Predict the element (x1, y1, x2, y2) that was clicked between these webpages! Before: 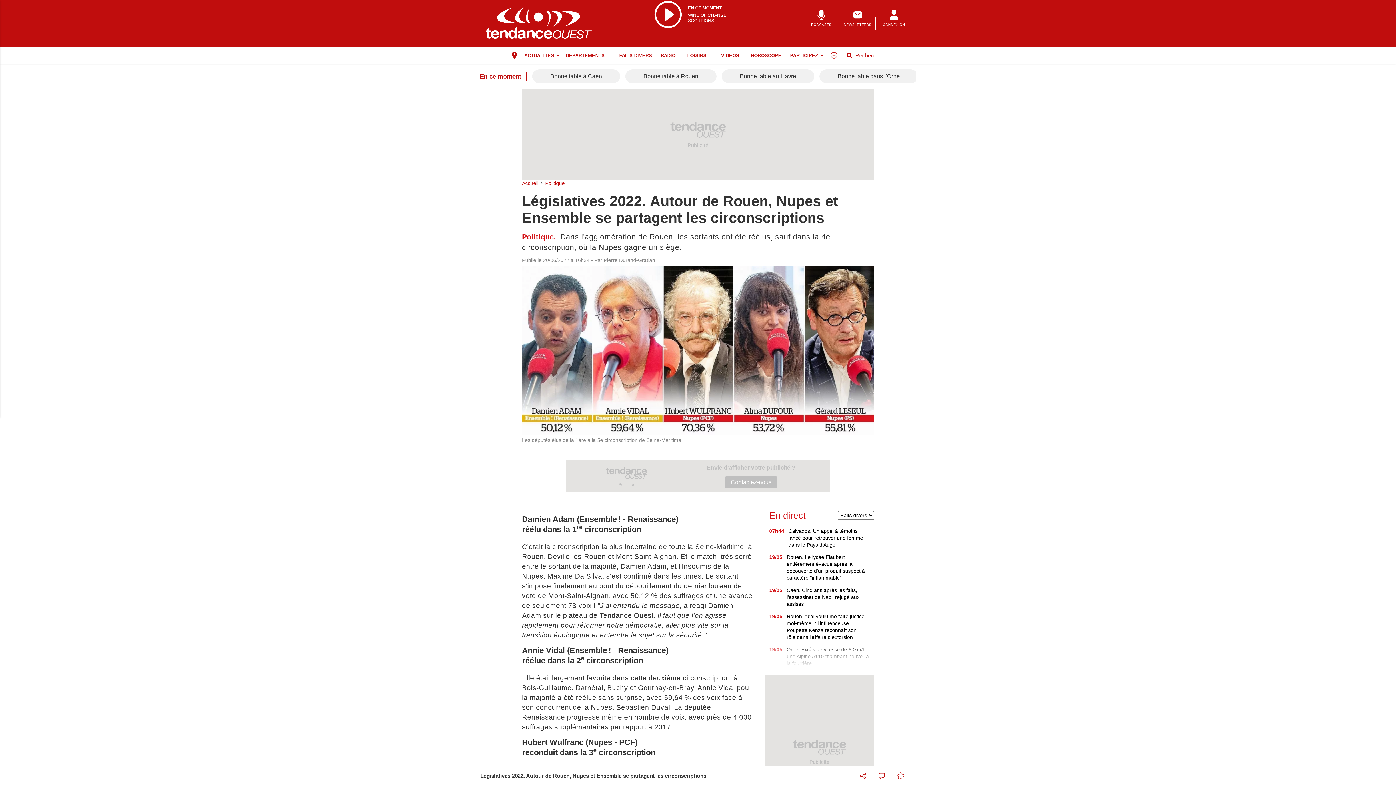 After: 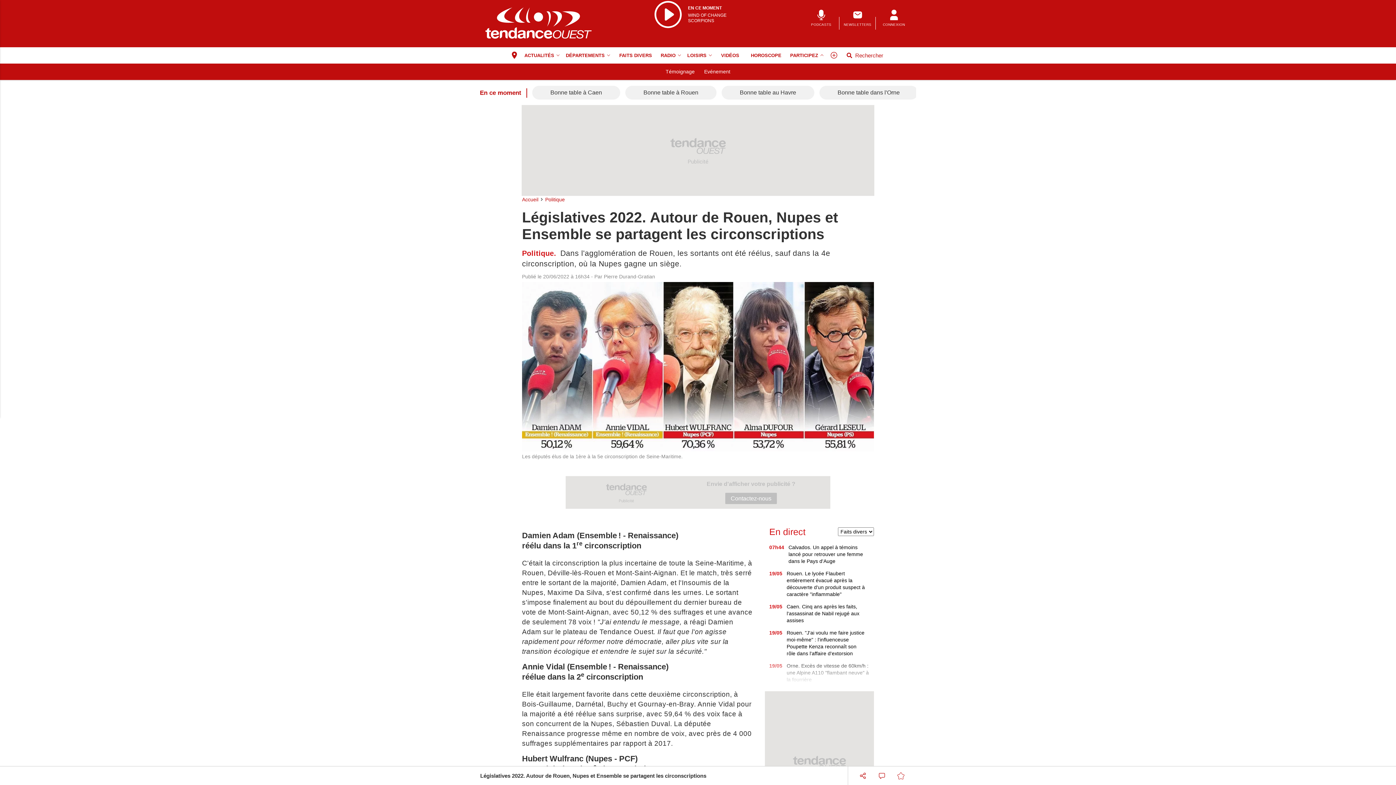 Action: bbox: (787, 47, 827, 63) label: Participez menu